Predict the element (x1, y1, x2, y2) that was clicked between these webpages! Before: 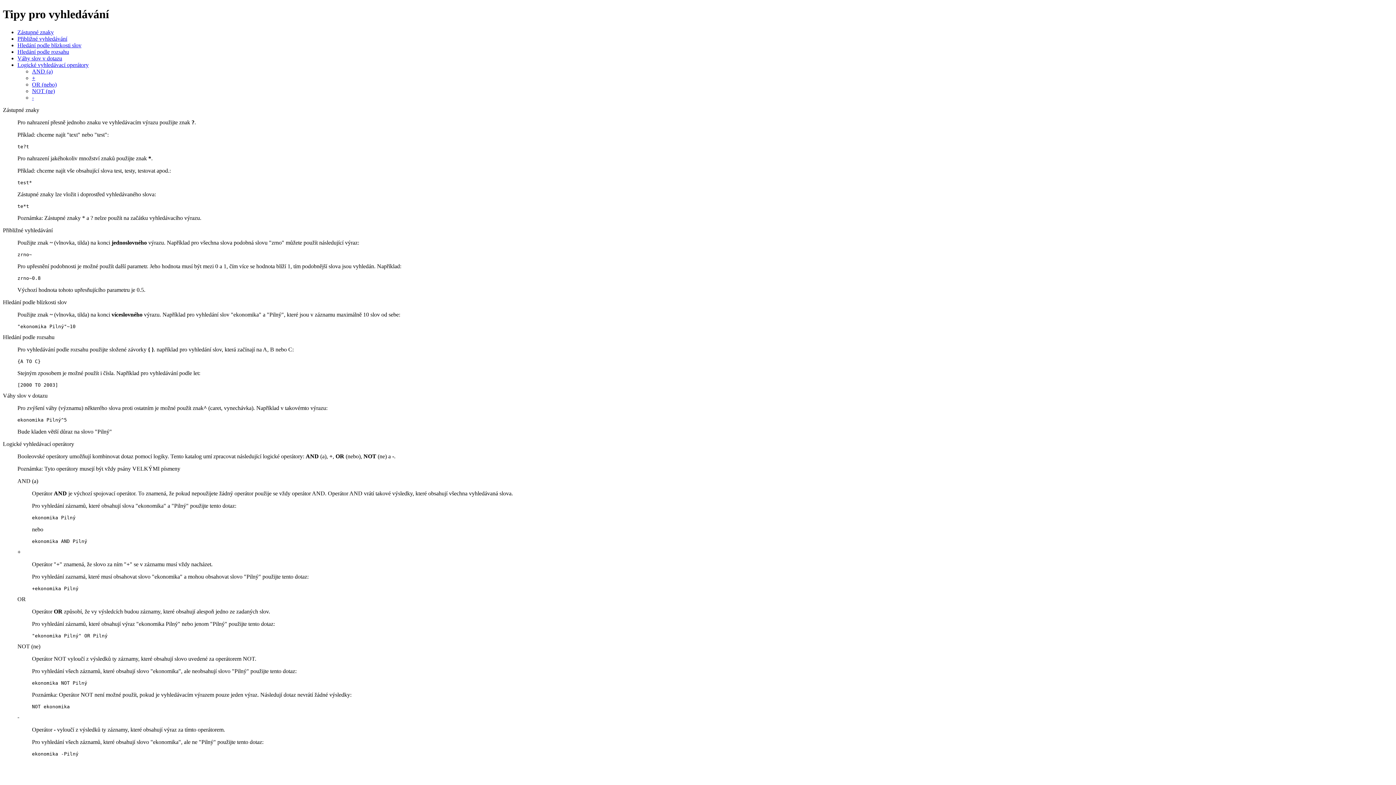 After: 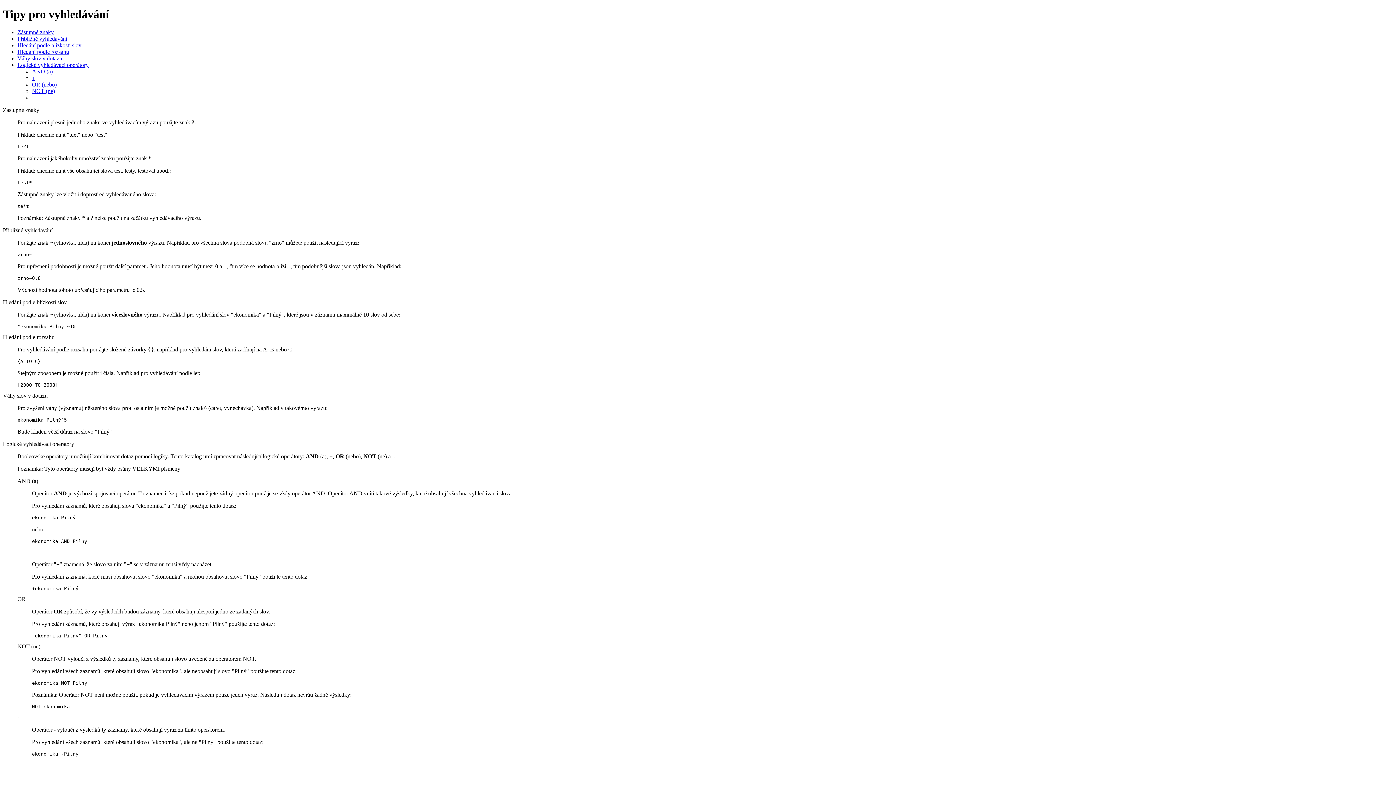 Action: label: Logické vyhledávací operátory bbox: (17, 61, 88, 67)